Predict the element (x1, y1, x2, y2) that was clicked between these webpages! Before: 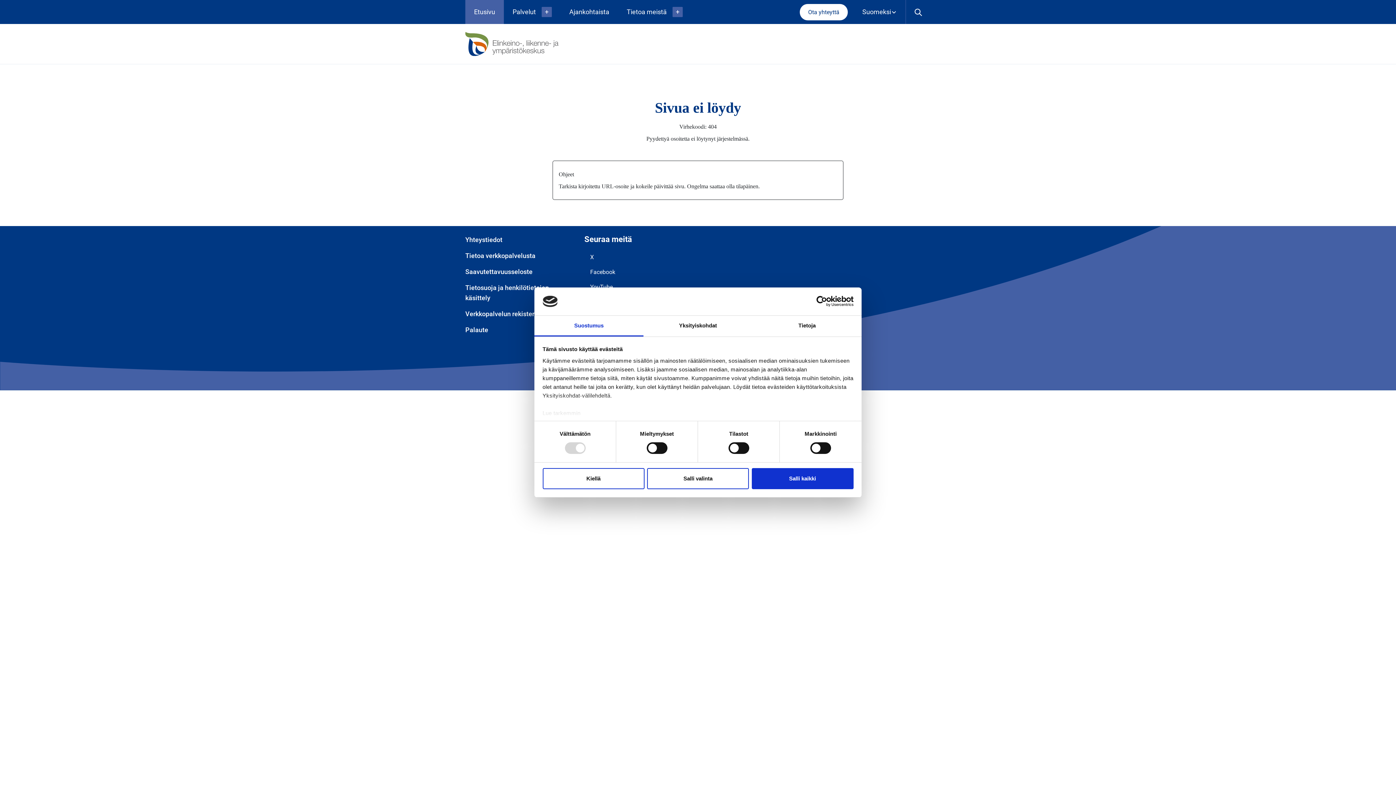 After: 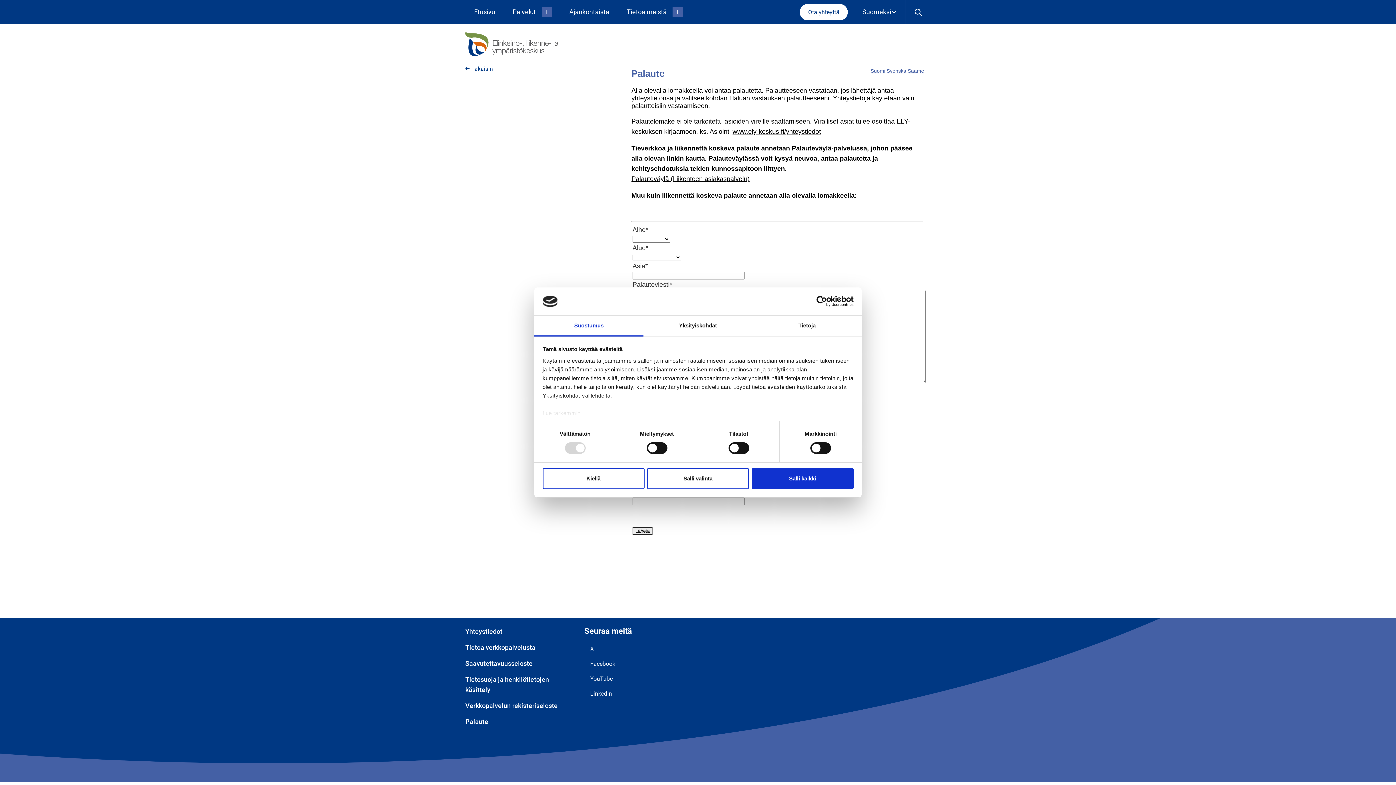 Action: label: Palaute bbox: (465, 326, 488, 333)